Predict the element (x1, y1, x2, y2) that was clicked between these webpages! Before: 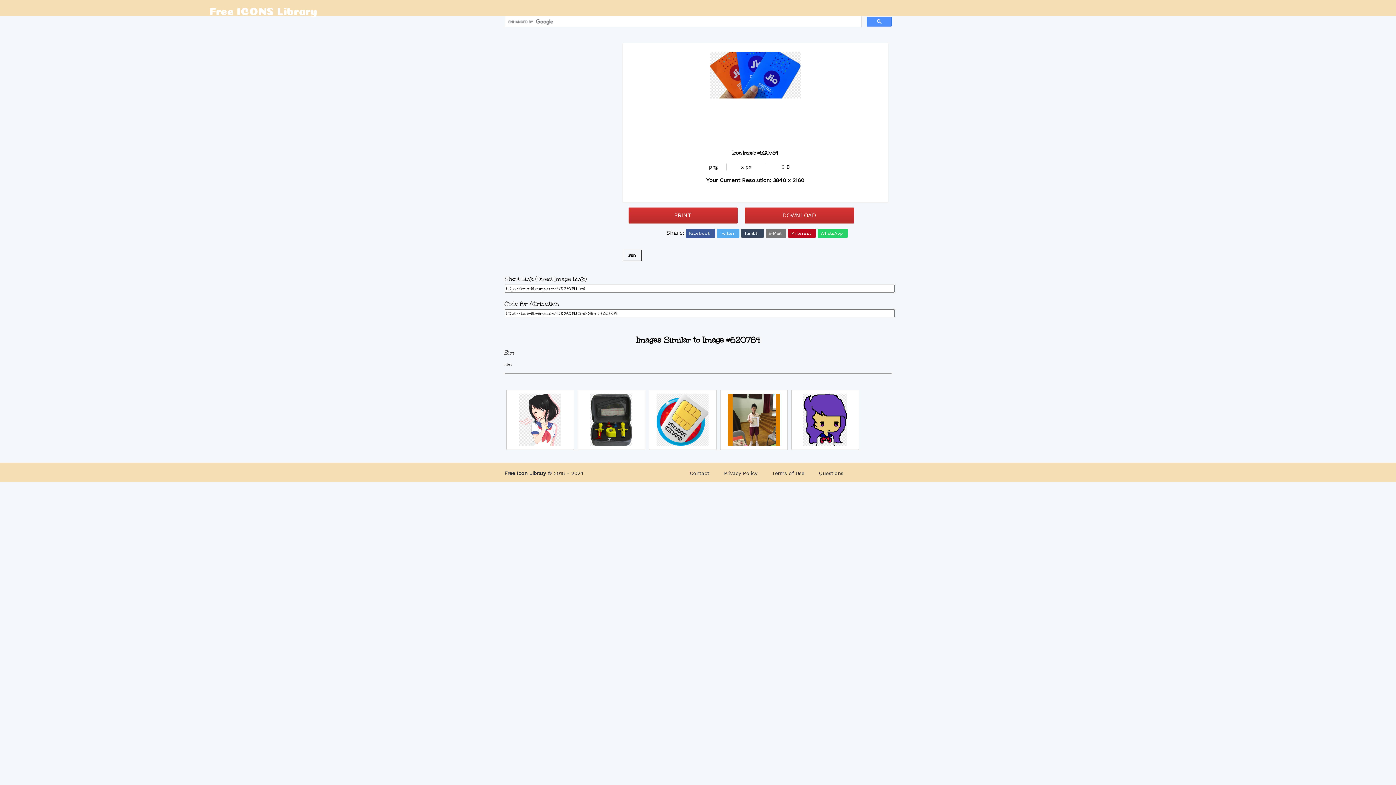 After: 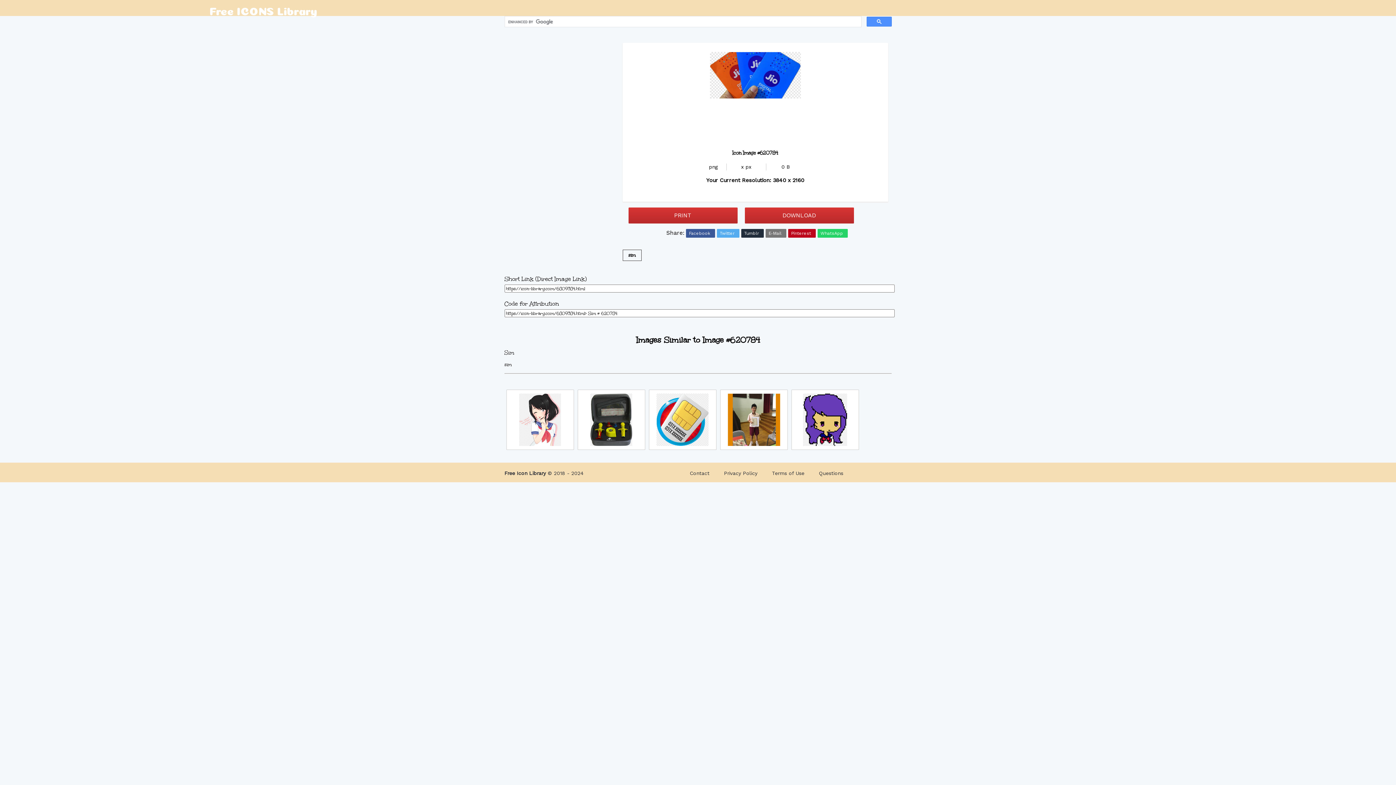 Action: label: Tumblr bbox: (741, 228, 764, 237)